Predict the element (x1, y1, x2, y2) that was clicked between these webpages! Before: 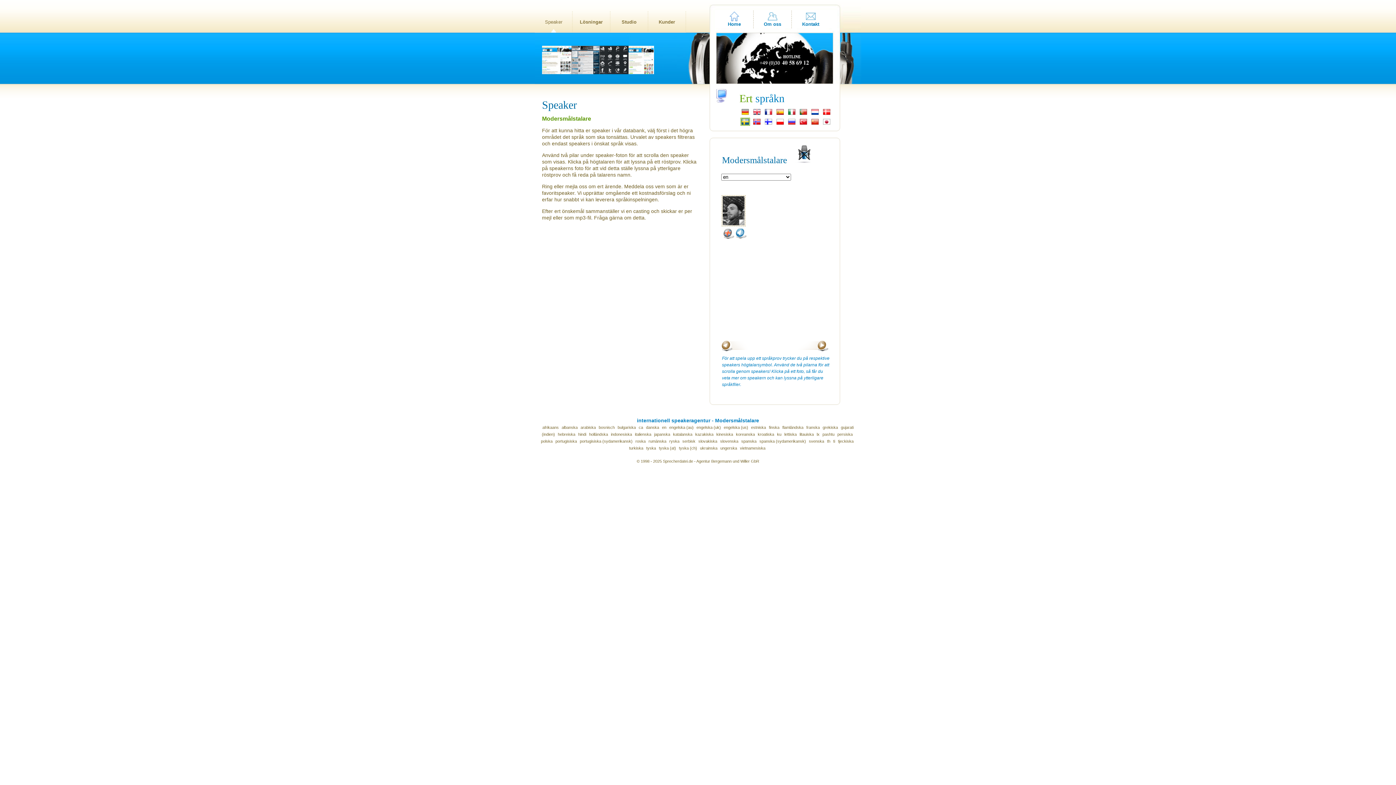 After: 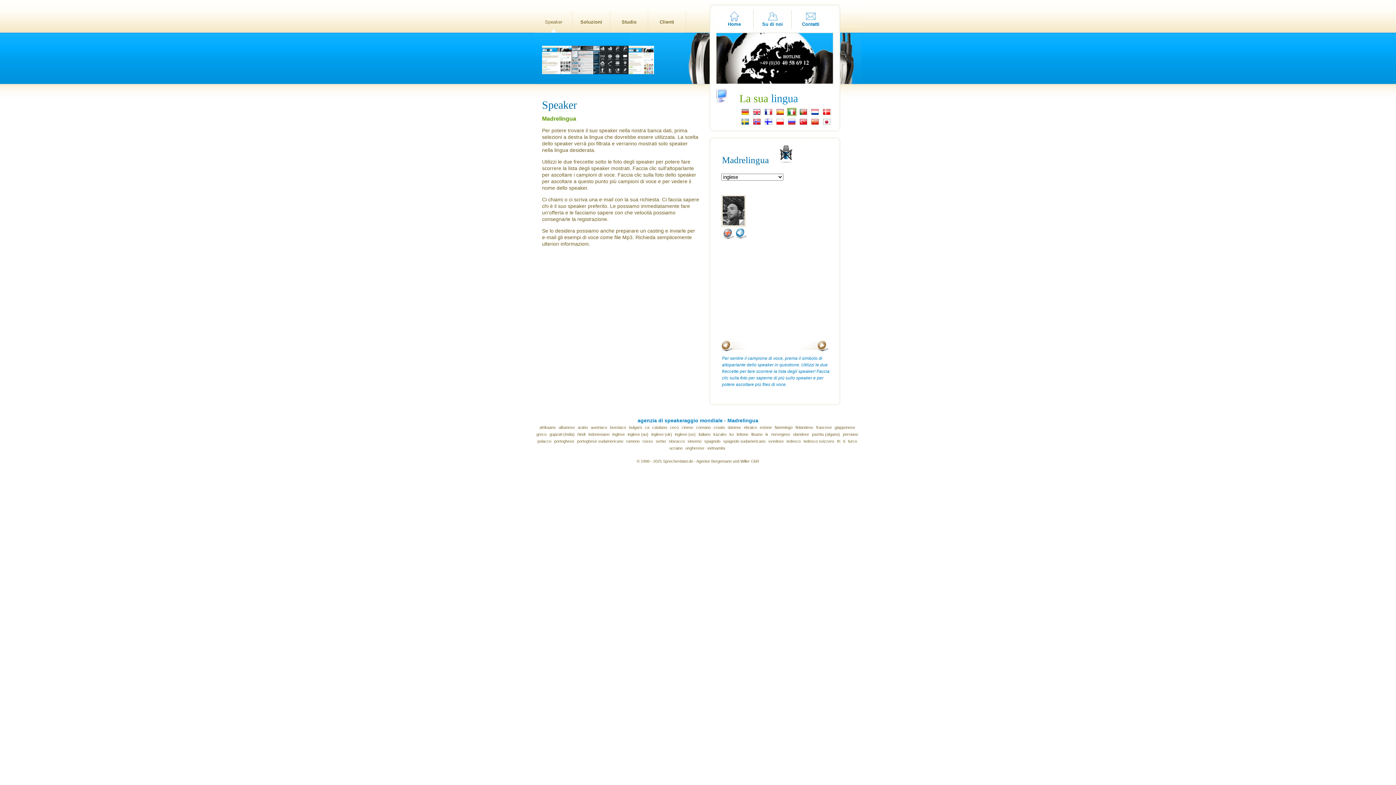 Action: bbox: (786, 110, 797, 117)